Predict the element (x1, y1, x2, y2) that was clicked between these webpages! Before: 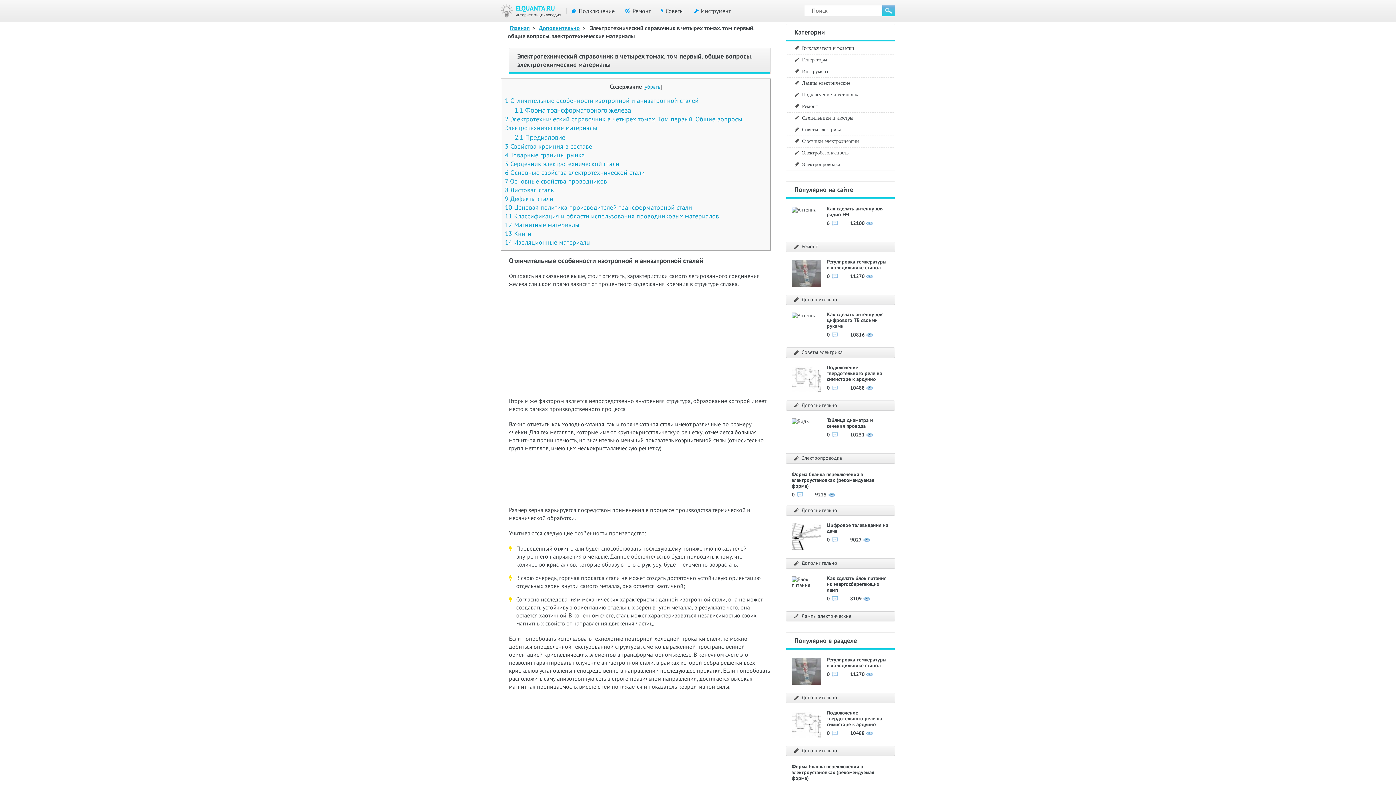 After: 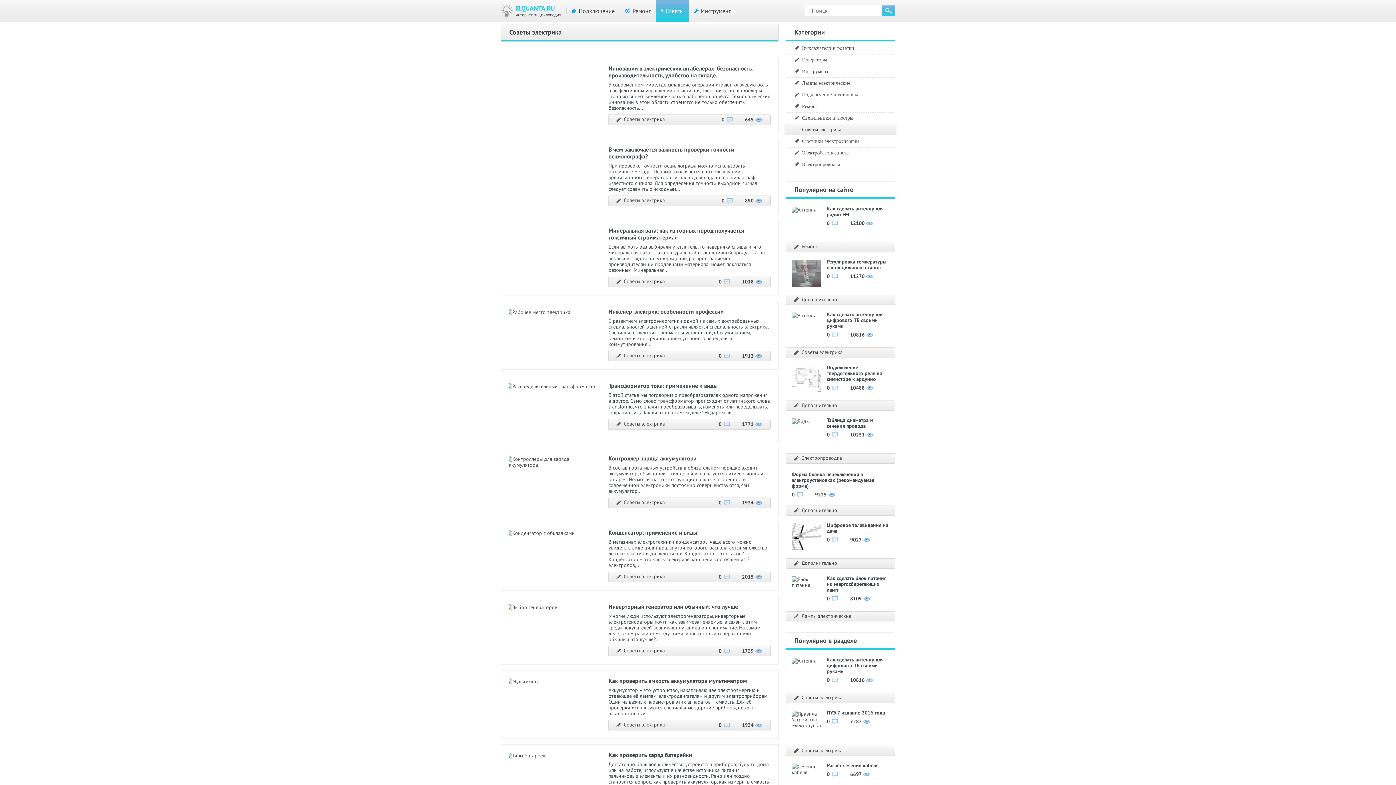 Action: label: Советы электрика bbox: (786, 124, 894, 134)